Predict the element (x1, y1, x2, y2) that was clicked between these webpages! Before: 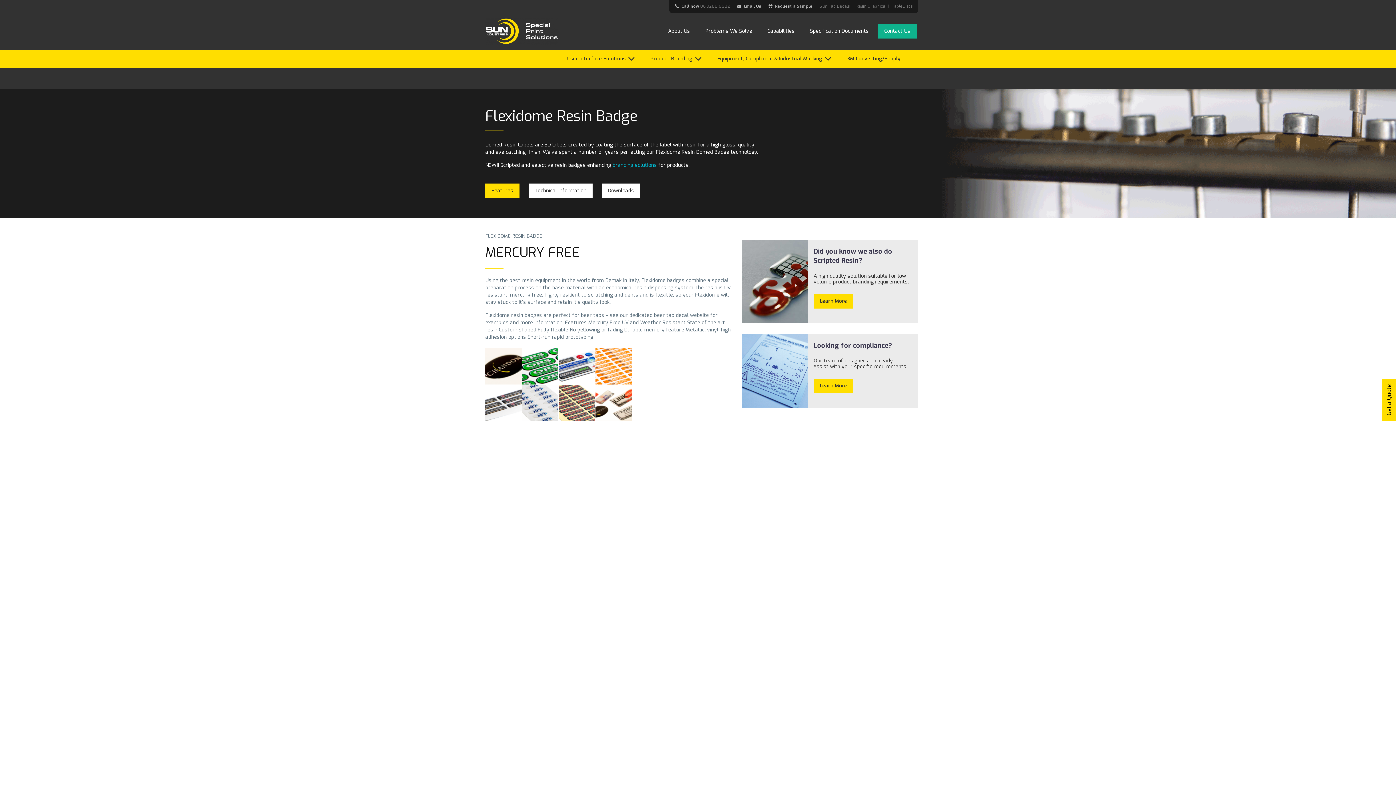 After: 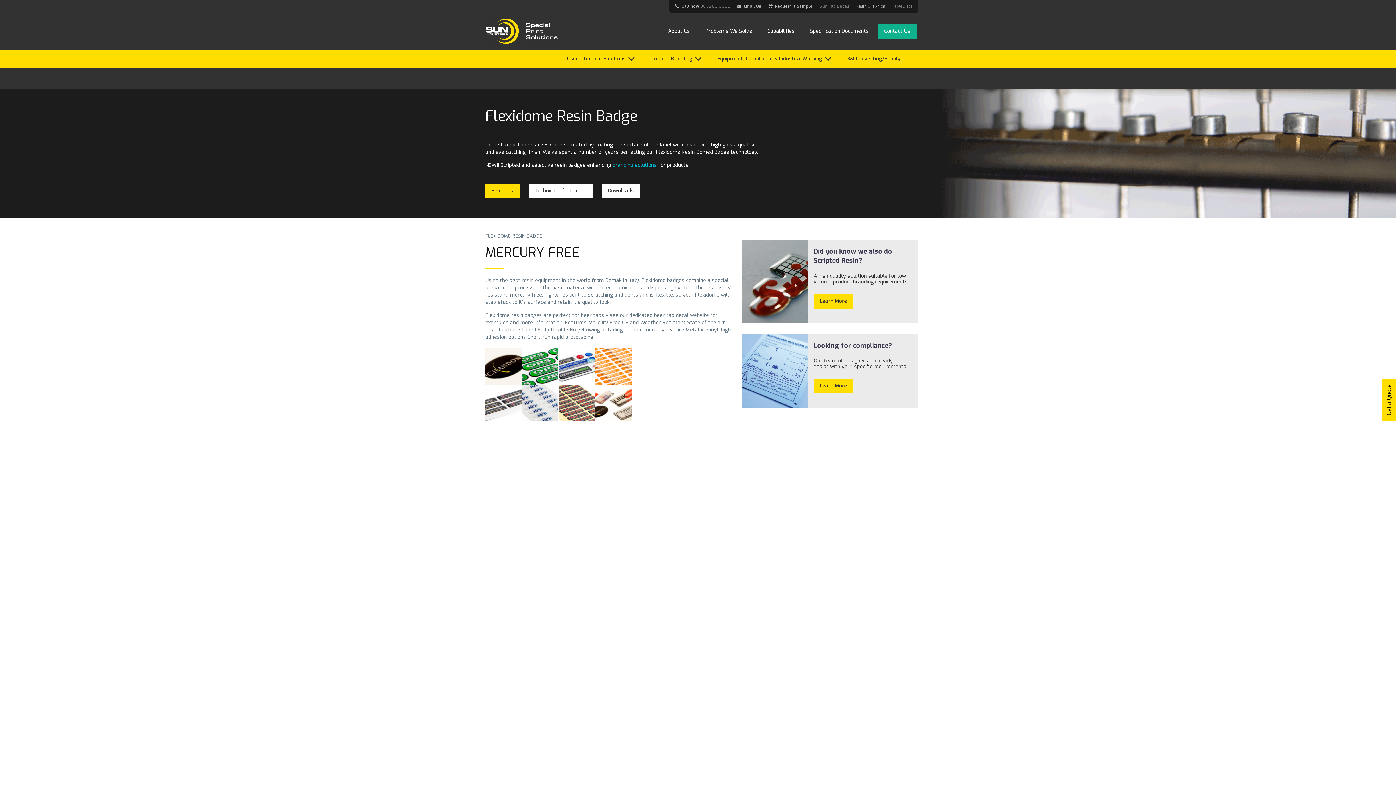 Action: label: Resin Graphics bbox: (856, 3, 885, 9)